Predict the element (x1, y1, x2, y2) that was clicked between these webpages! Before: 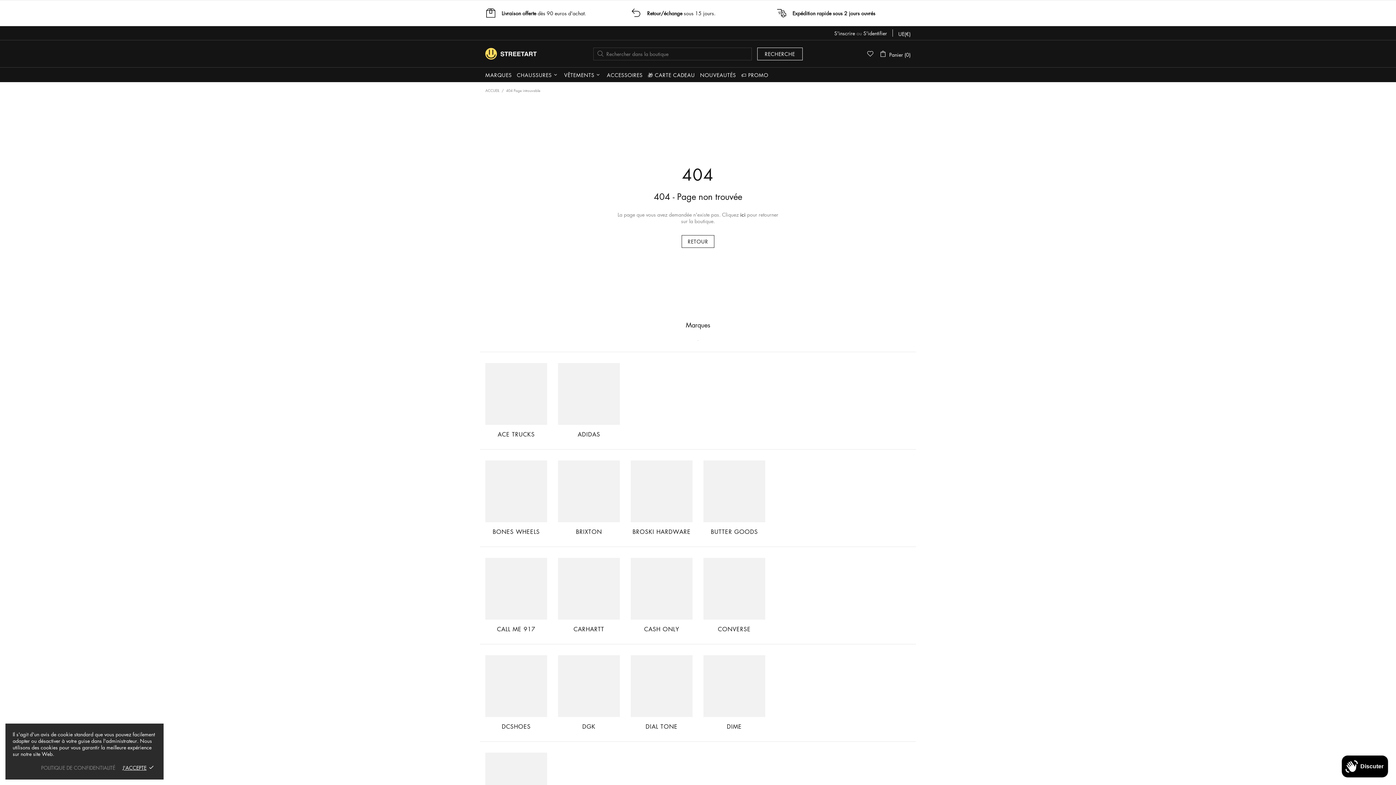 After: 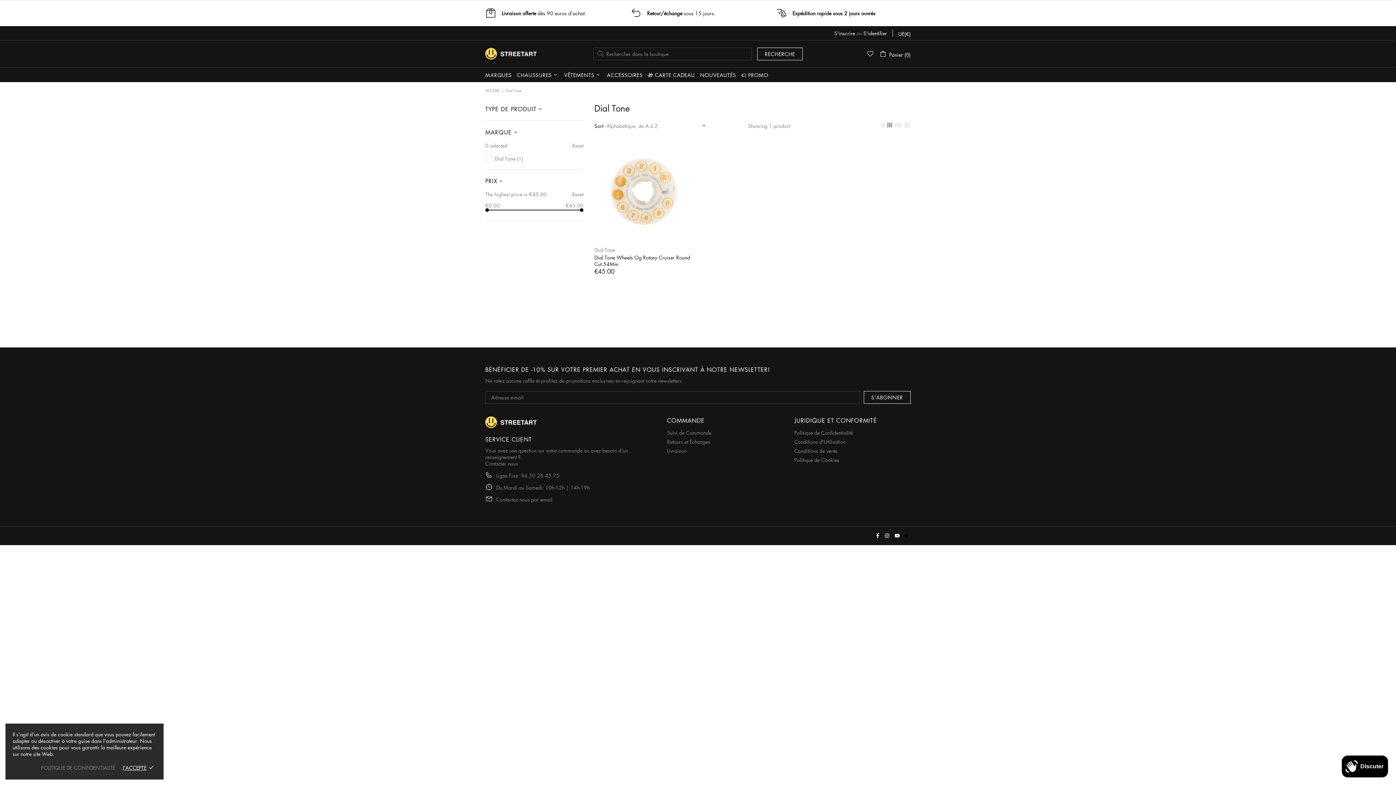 Action: label: DIAL TONE bbox: (645, 722, 677, 730)